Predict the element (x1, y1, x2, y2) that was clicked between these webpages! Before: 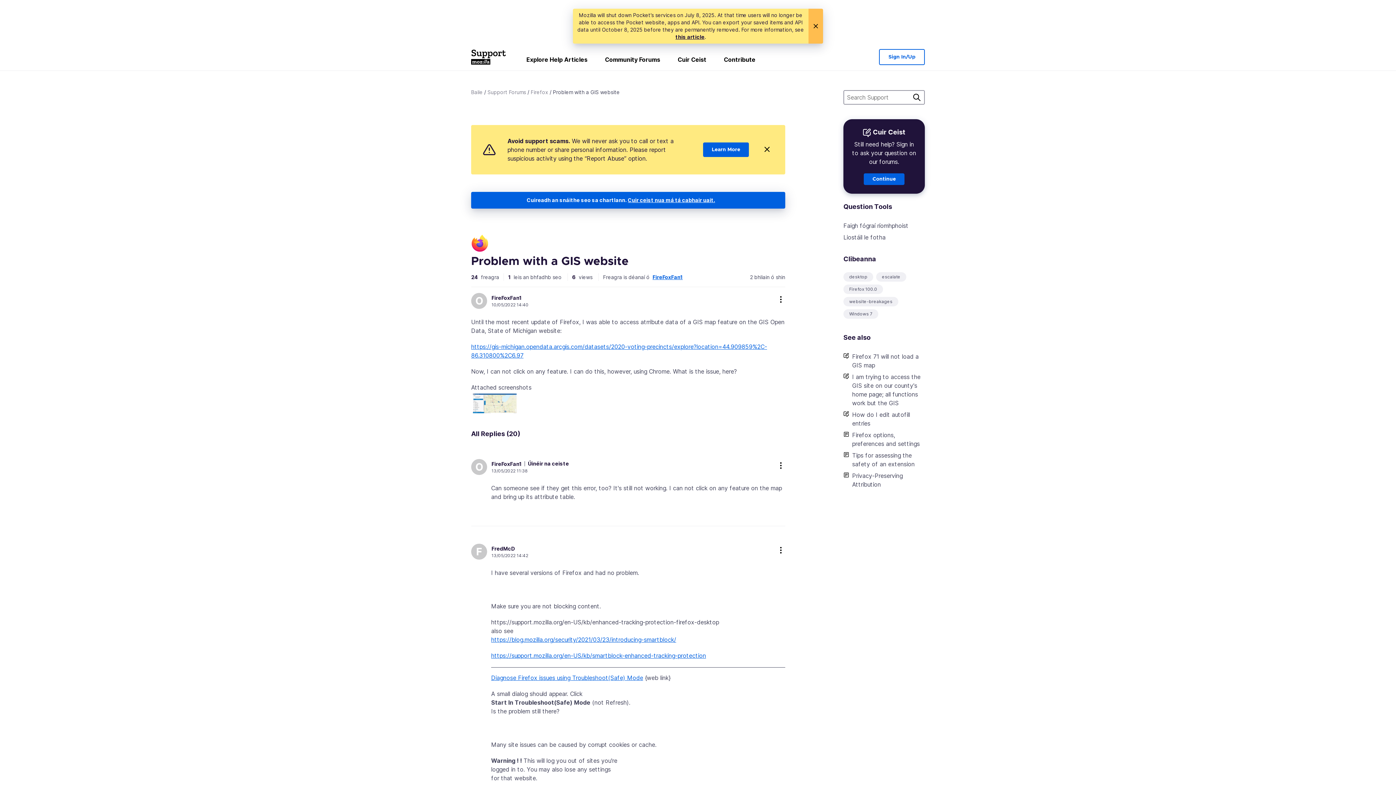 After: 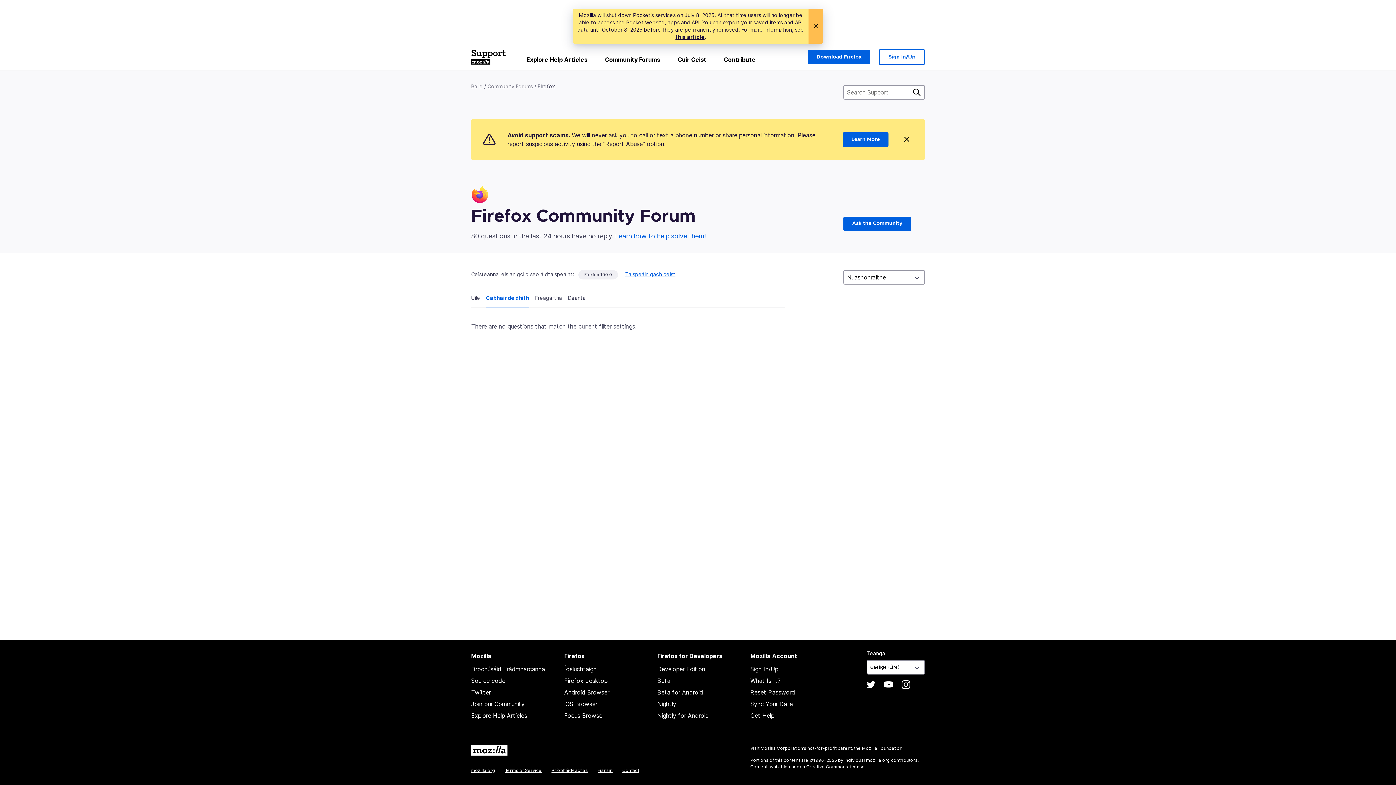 Action: bbox: (849, 286, 877, 292) label: Firefox 100.0